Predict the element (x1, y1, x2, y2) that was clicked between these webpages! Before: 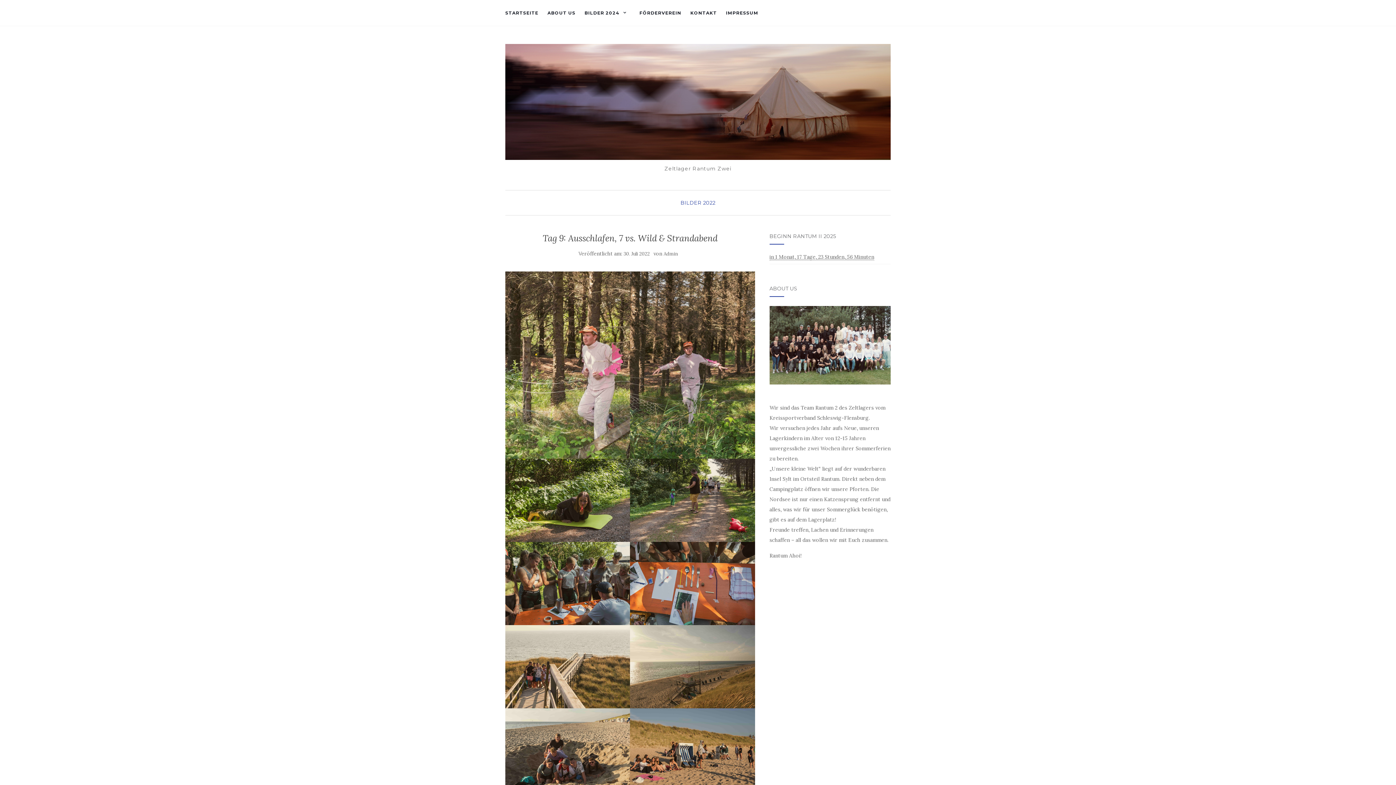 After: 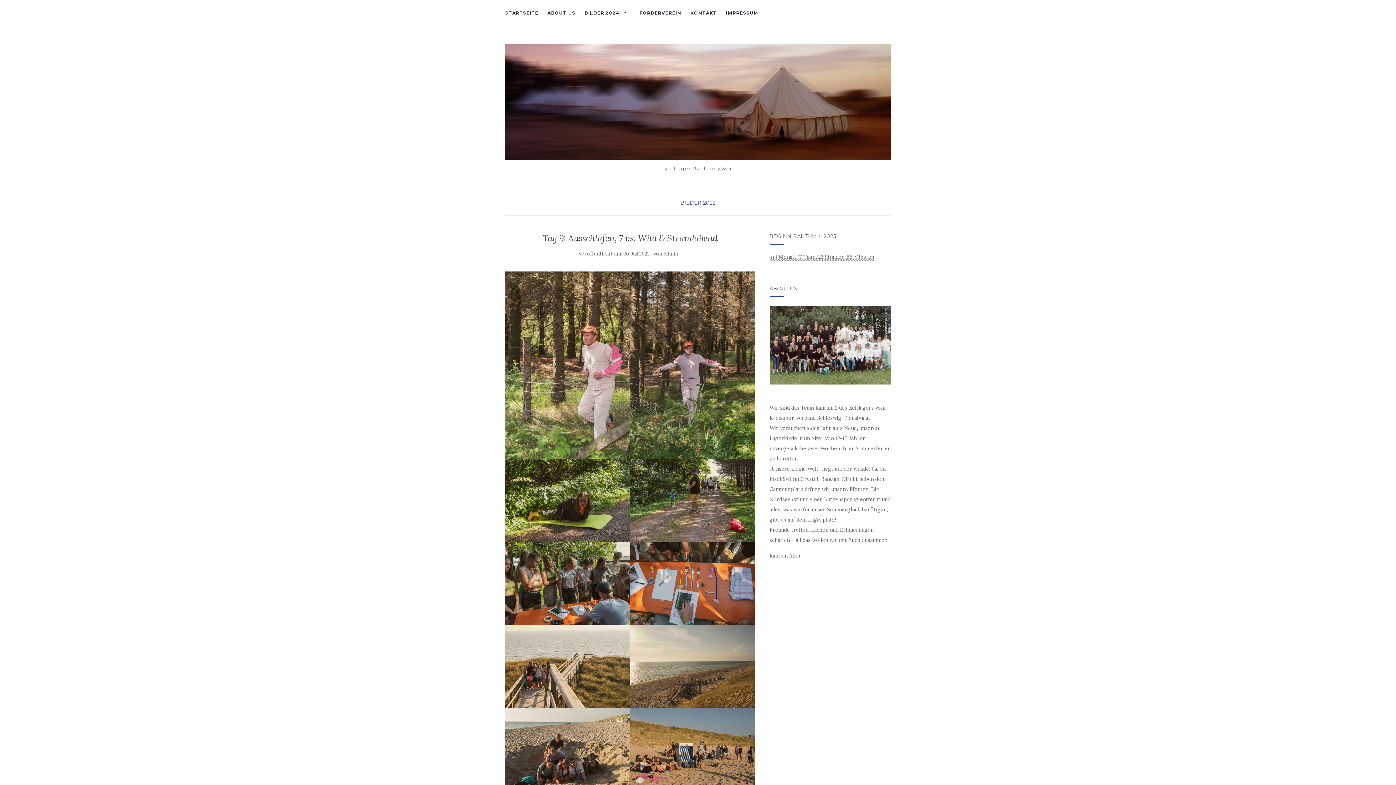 Action: bbox: (623, 250, 649, 257) label: 30. Juli 2022